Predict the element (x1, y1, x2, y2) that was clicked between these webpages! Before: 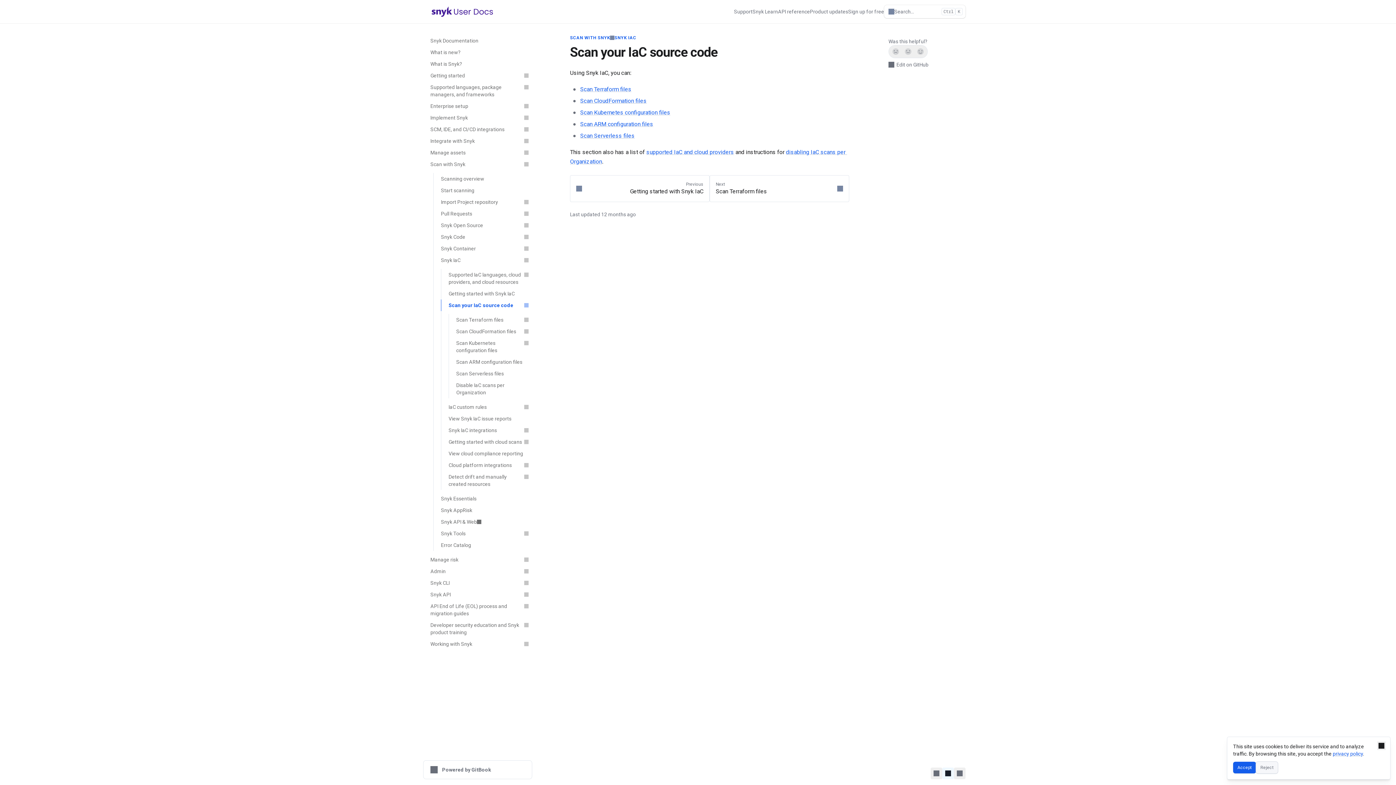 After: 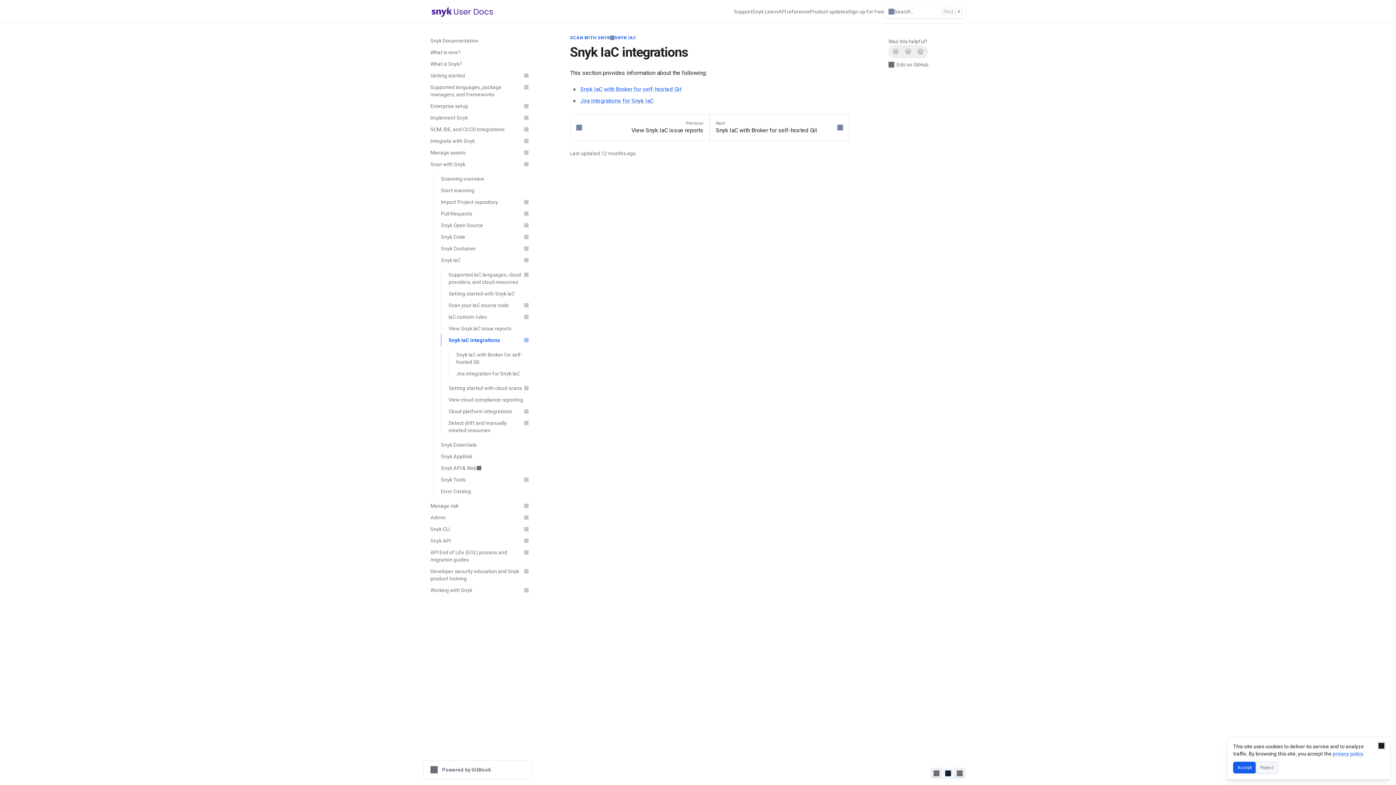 Action: bbox: (441, 424, 532, 436) label: Snyk IaC integrations